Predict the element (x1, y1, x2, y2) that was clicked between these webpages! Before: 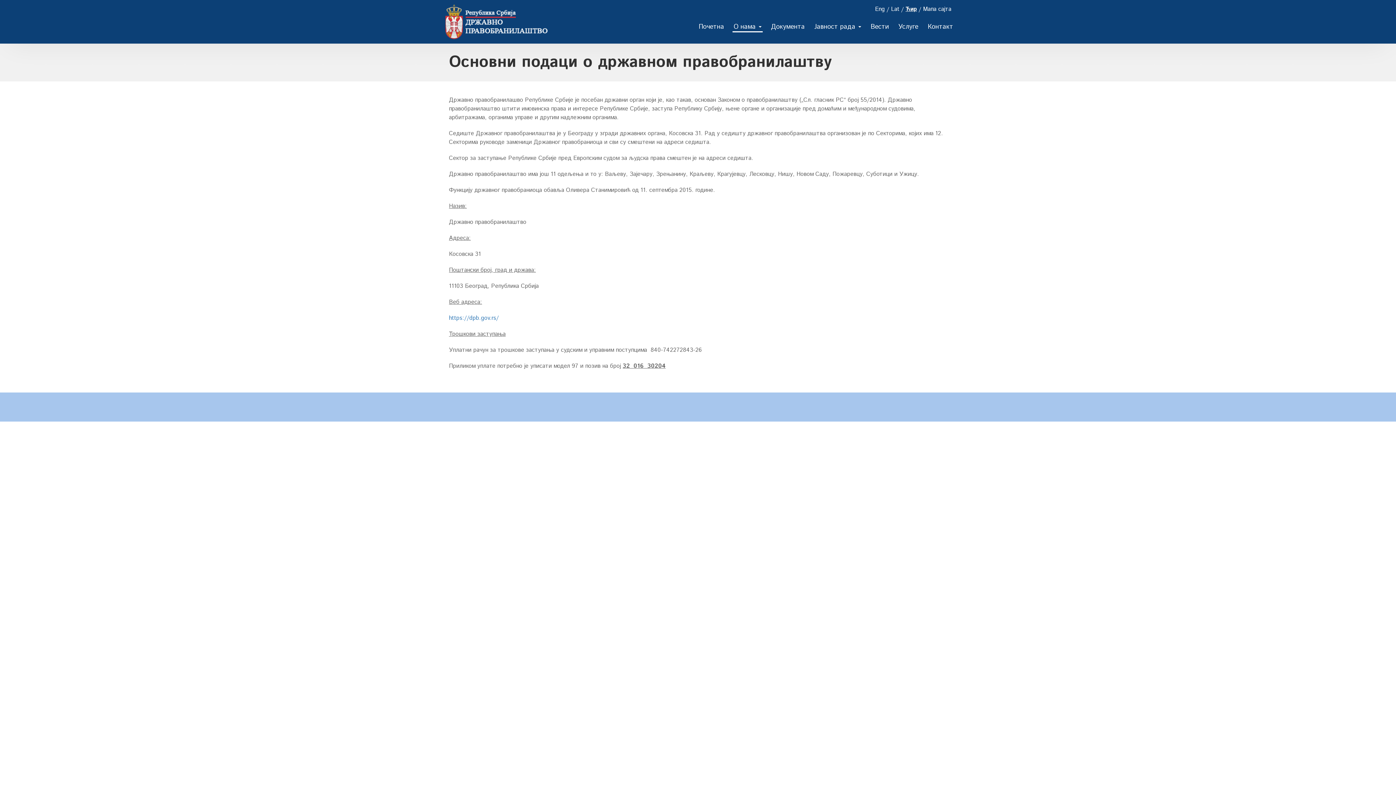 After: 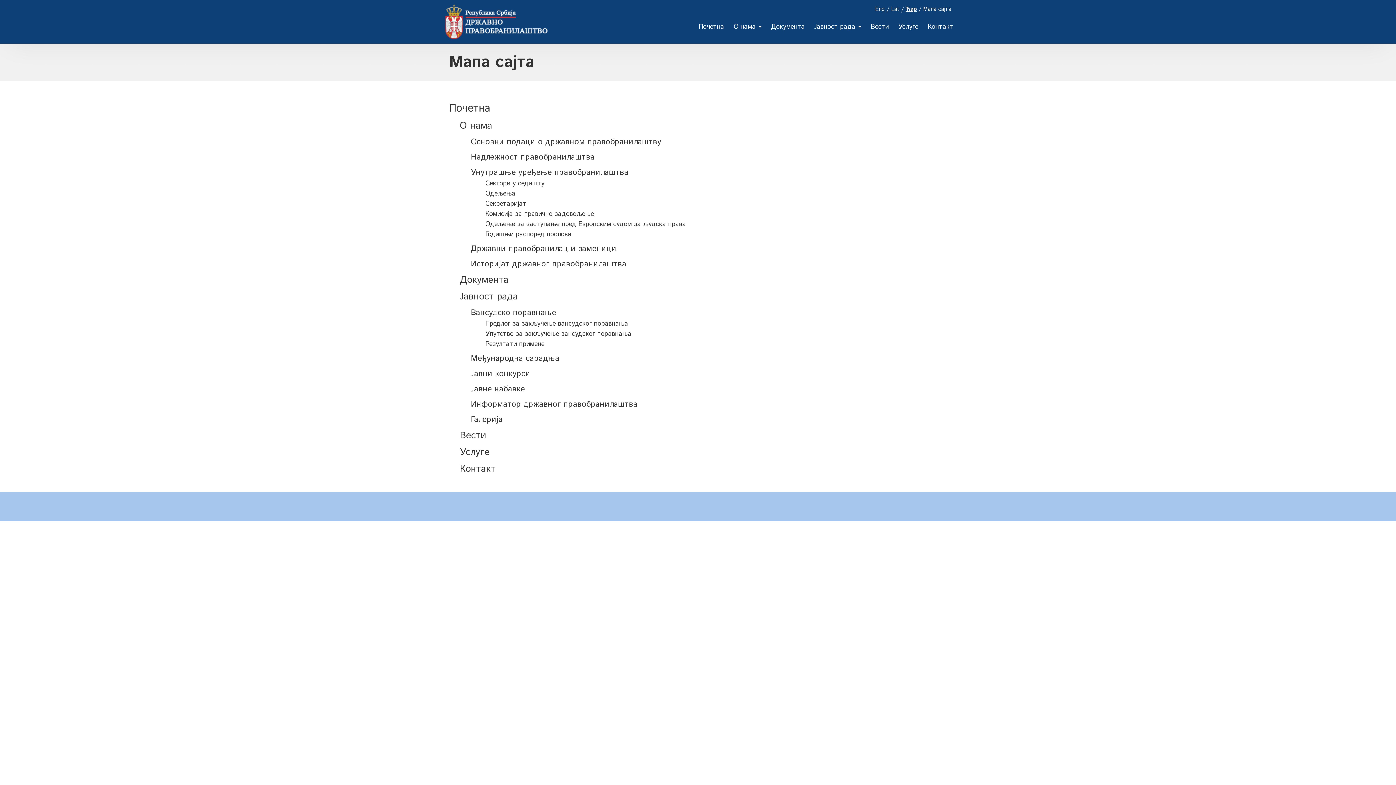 Action: bbox: (922, 3, 952, 15) label: Мапа сајта